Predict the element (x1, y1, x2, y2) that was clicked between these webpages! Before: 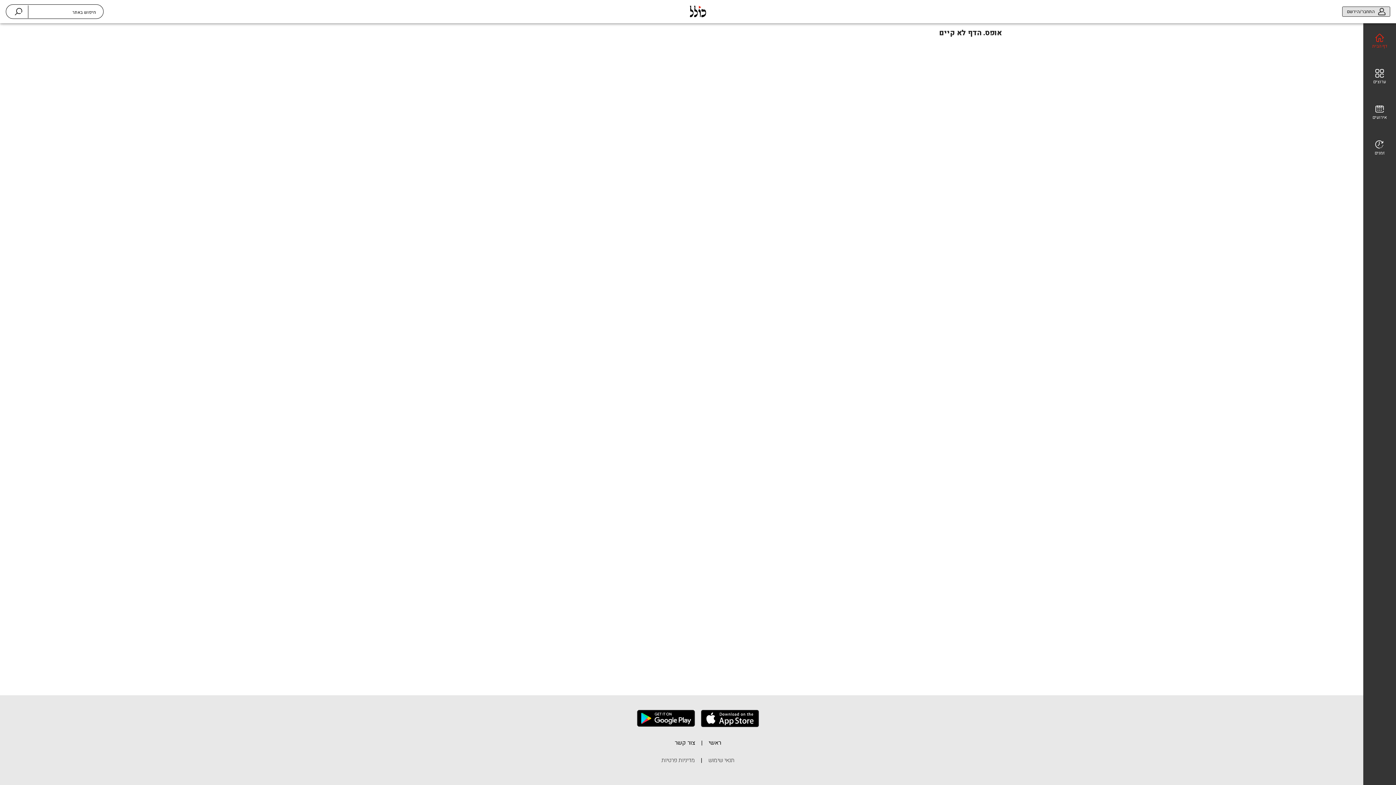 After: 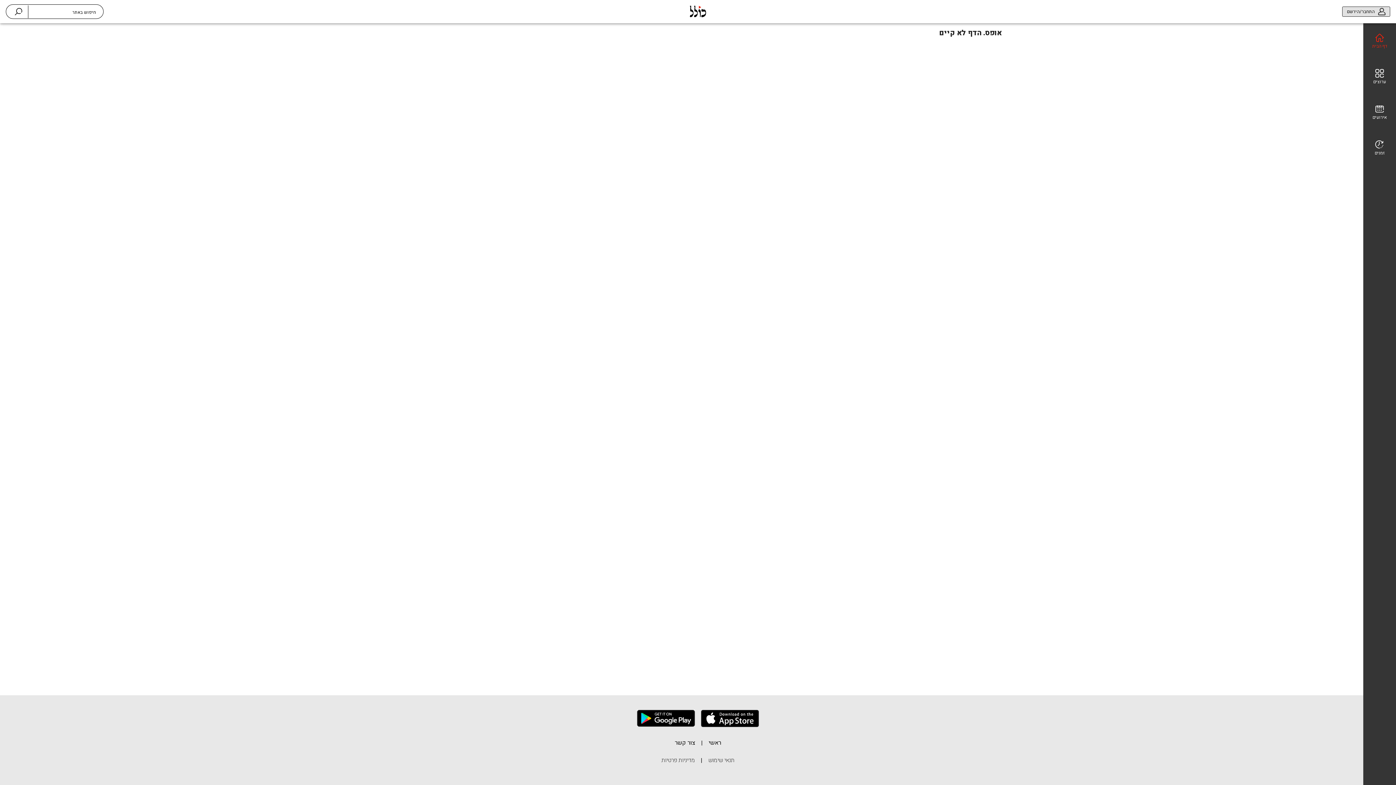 Action: bbox: (701, 710, 759, 730)